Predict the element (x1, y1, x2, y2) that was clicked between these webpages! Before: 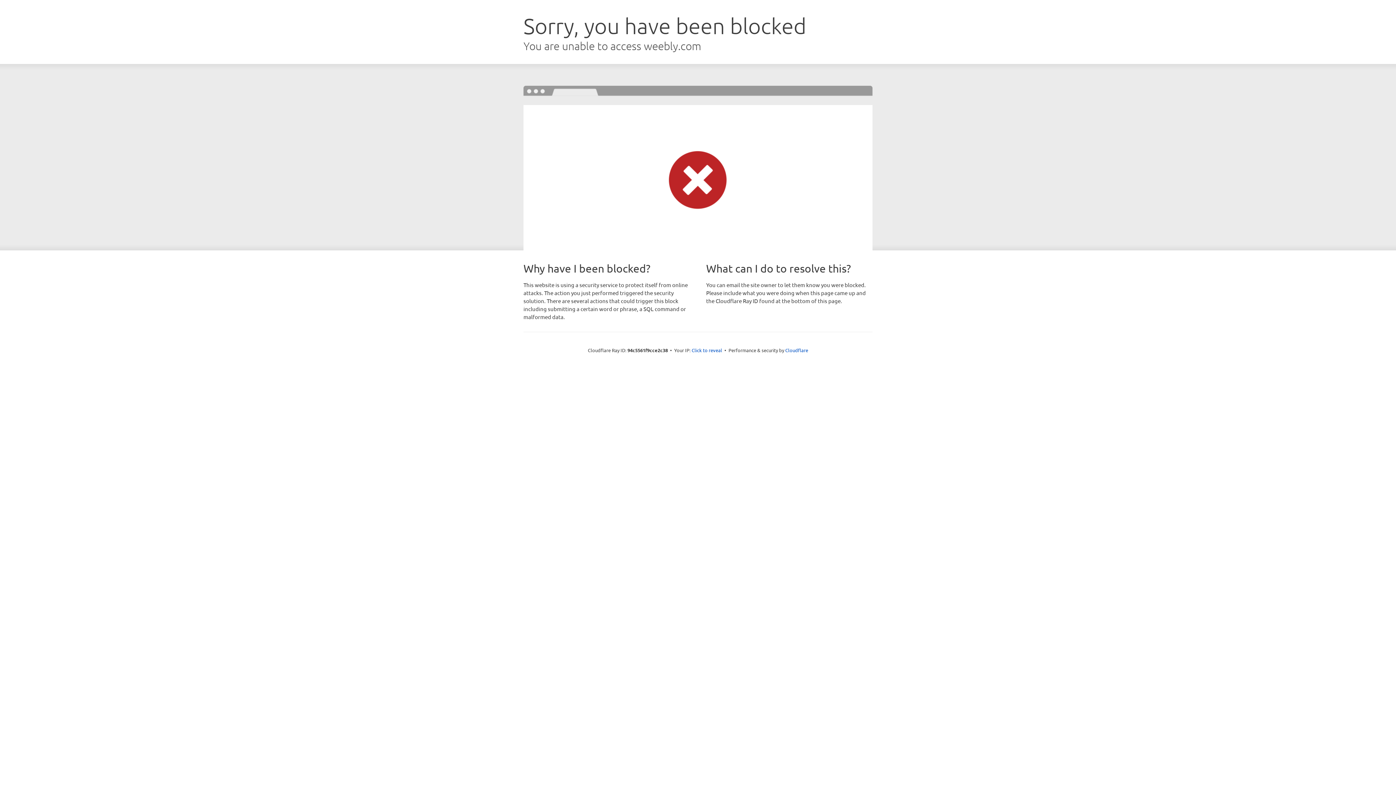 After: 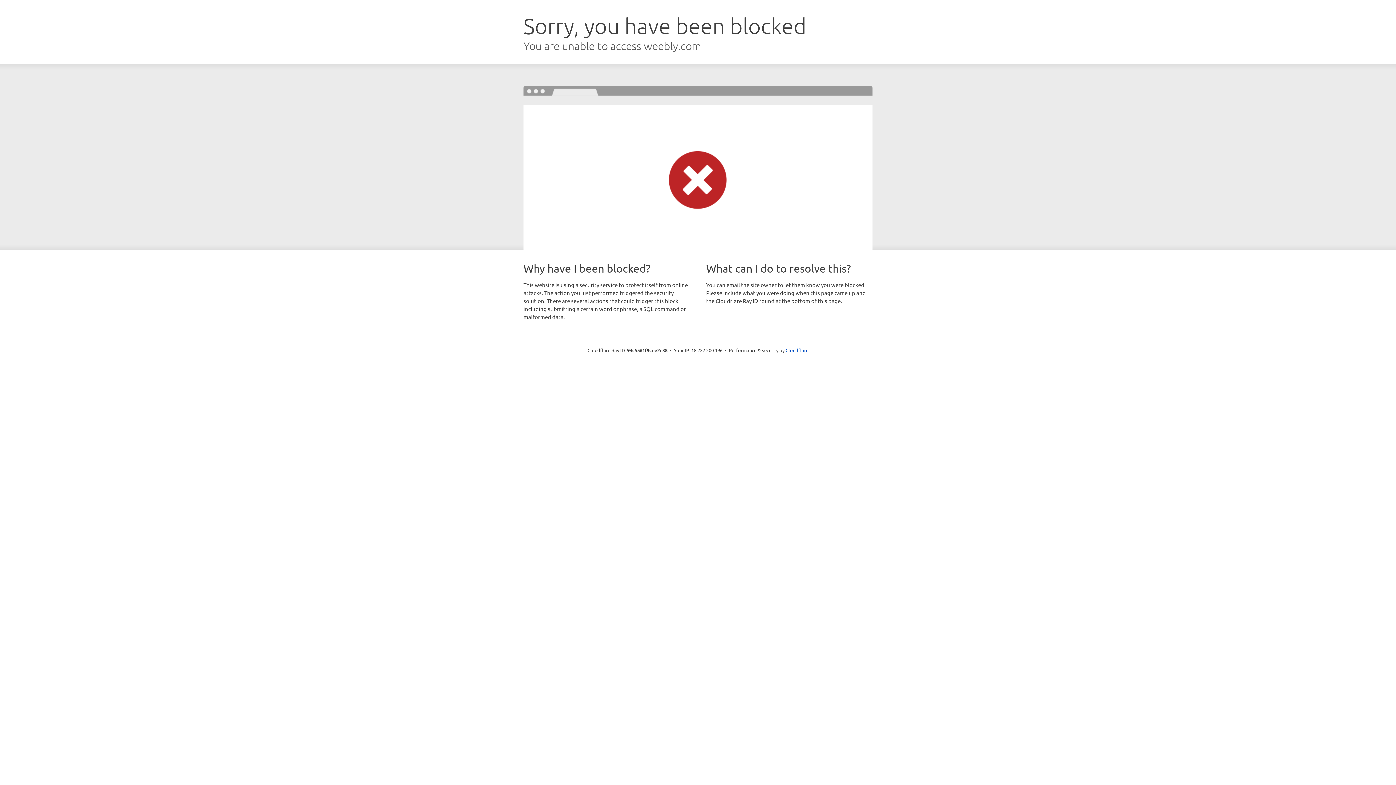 Action: label: Click to reveal bbox: (691, 346, 722, 353)